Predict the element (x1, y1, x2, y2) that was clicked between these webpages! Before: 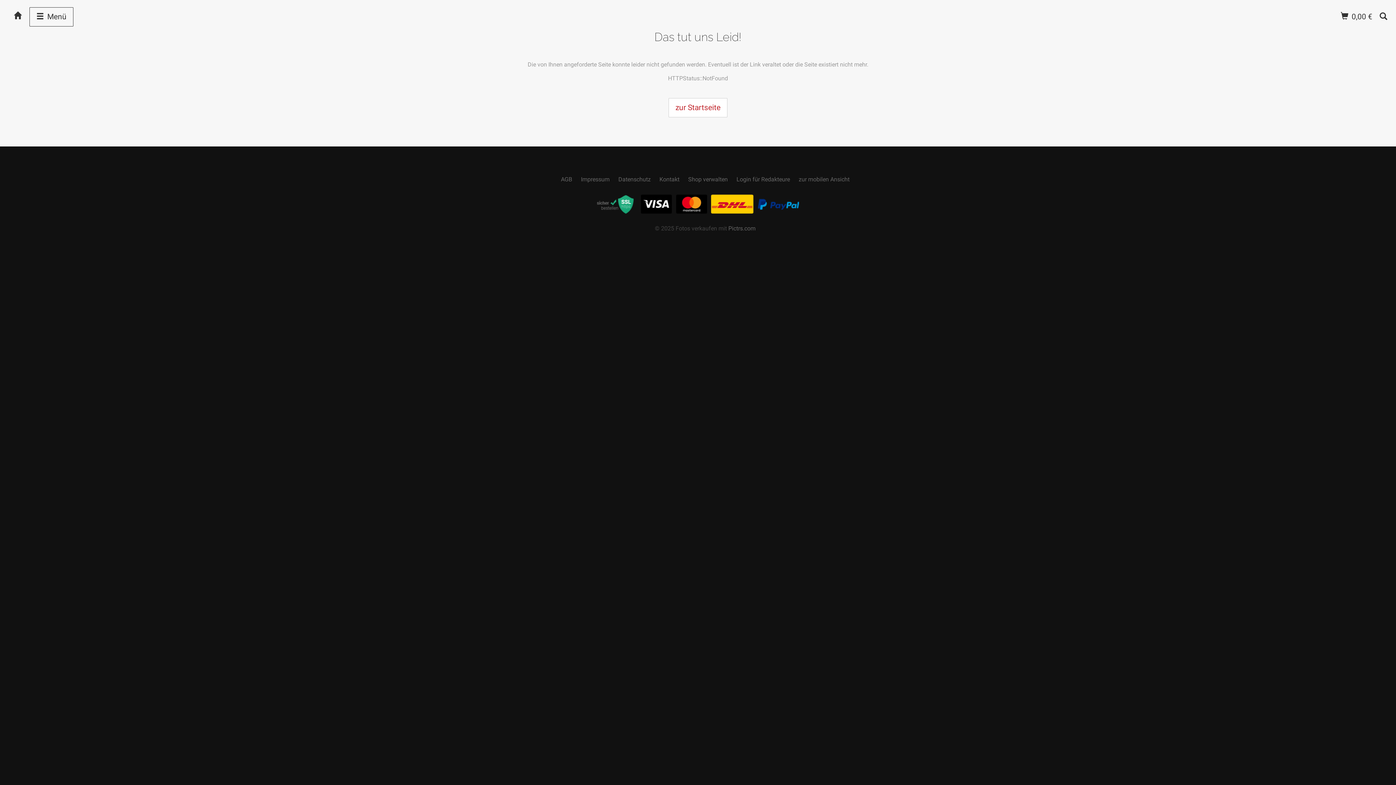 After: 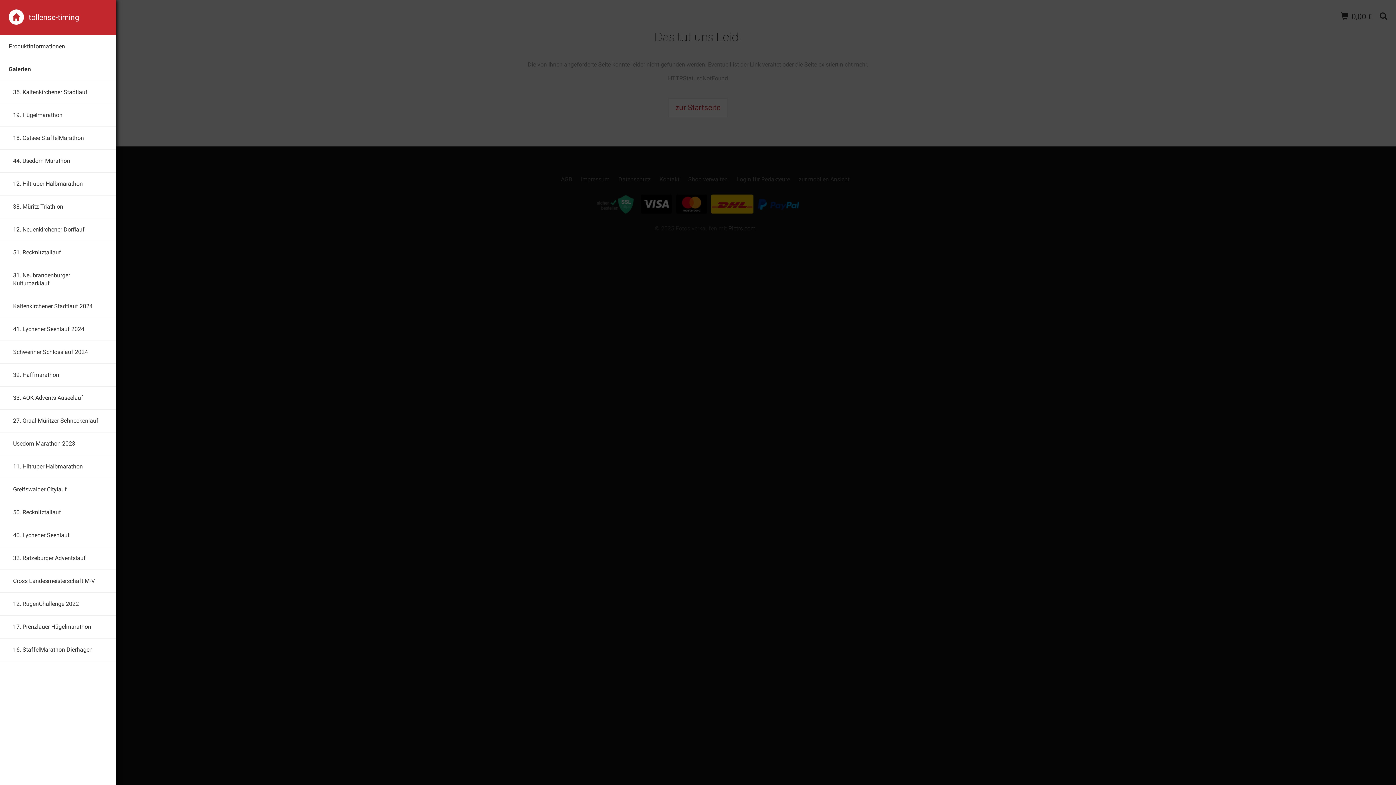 Action: label:  Menü bbox: (29, 7, 73, 26)